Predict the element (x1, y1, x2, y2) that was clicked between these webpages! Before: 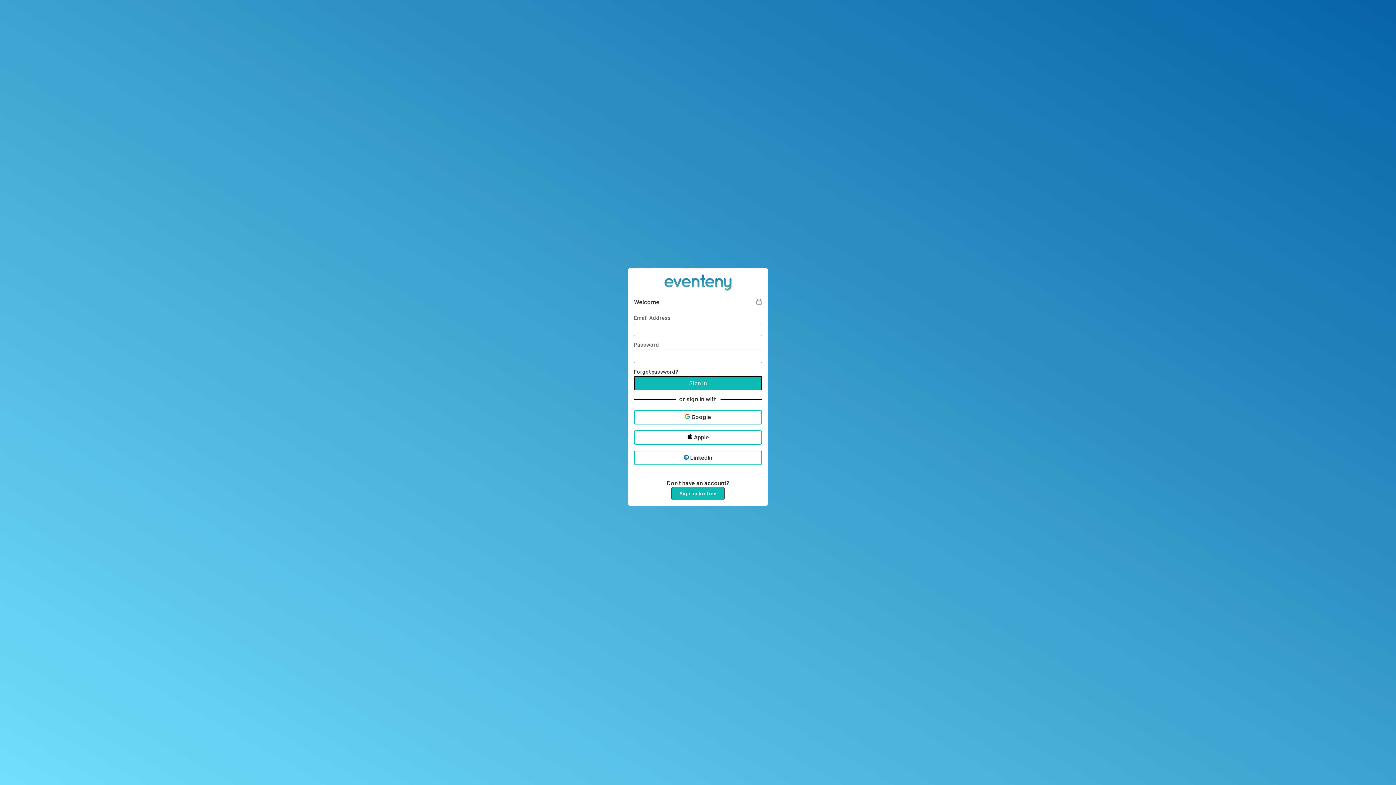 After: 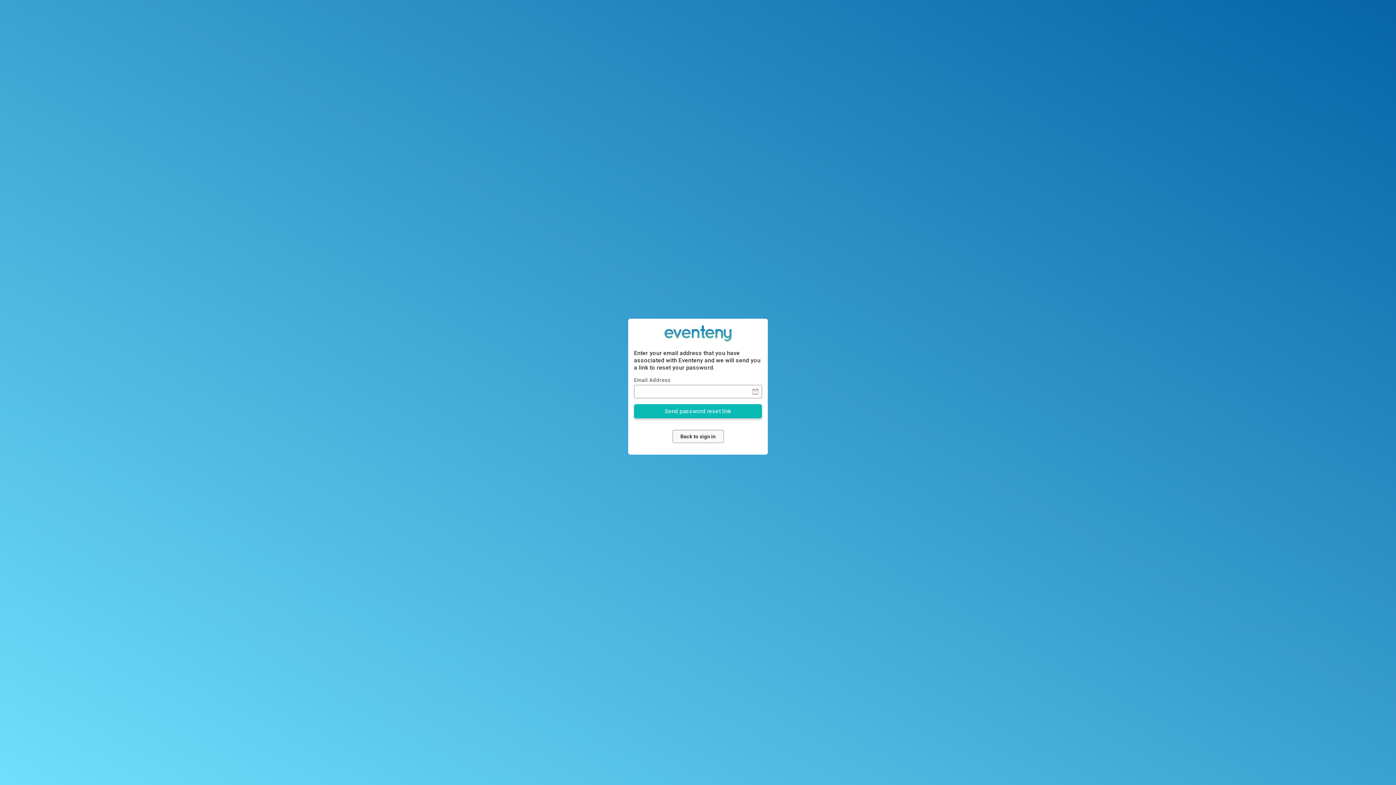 Action: bbox: (634, 368, 678, 374) label: Forgot password?